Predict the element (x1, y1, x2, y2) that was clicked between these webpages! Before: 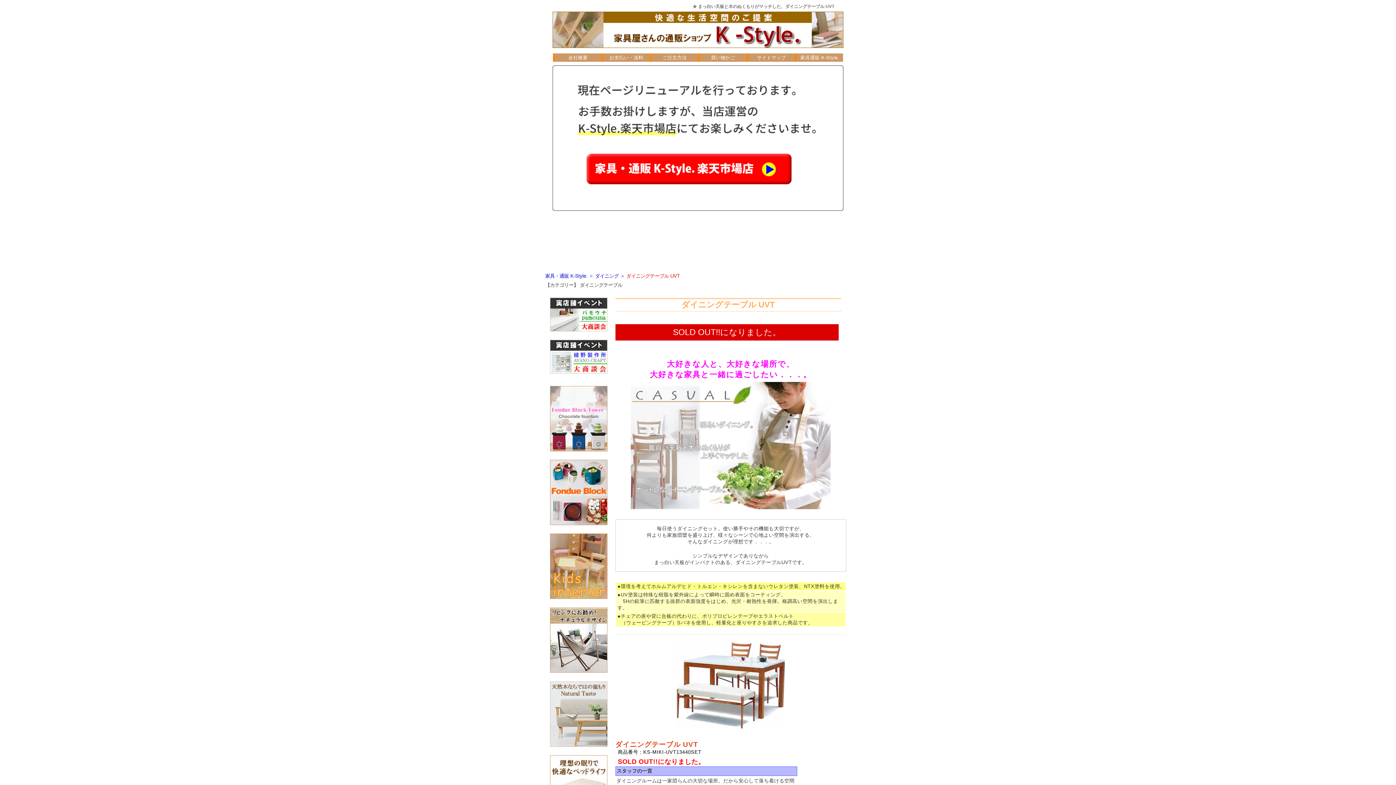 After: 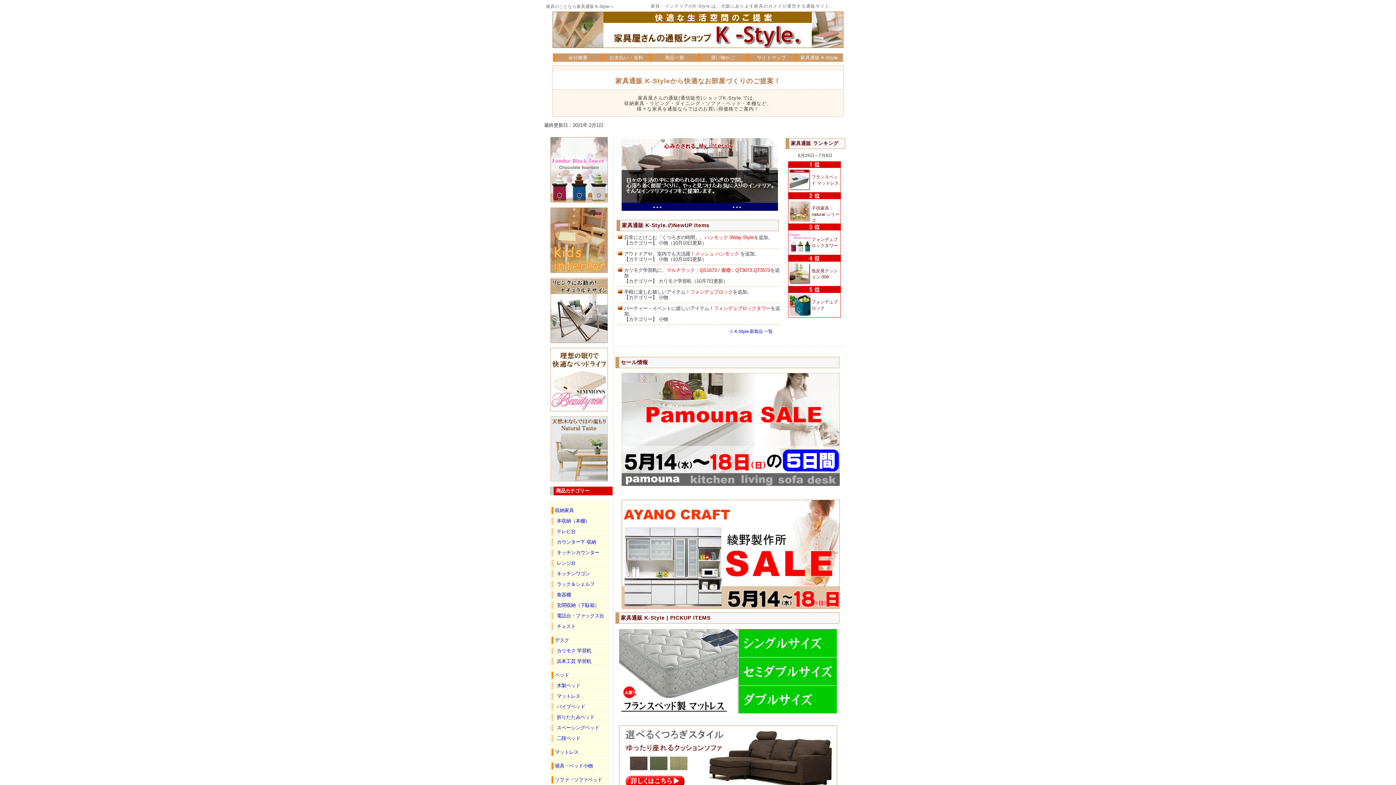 Action: label: 家具・通販 K-Style. bbox: (545, 273, 587, 278)